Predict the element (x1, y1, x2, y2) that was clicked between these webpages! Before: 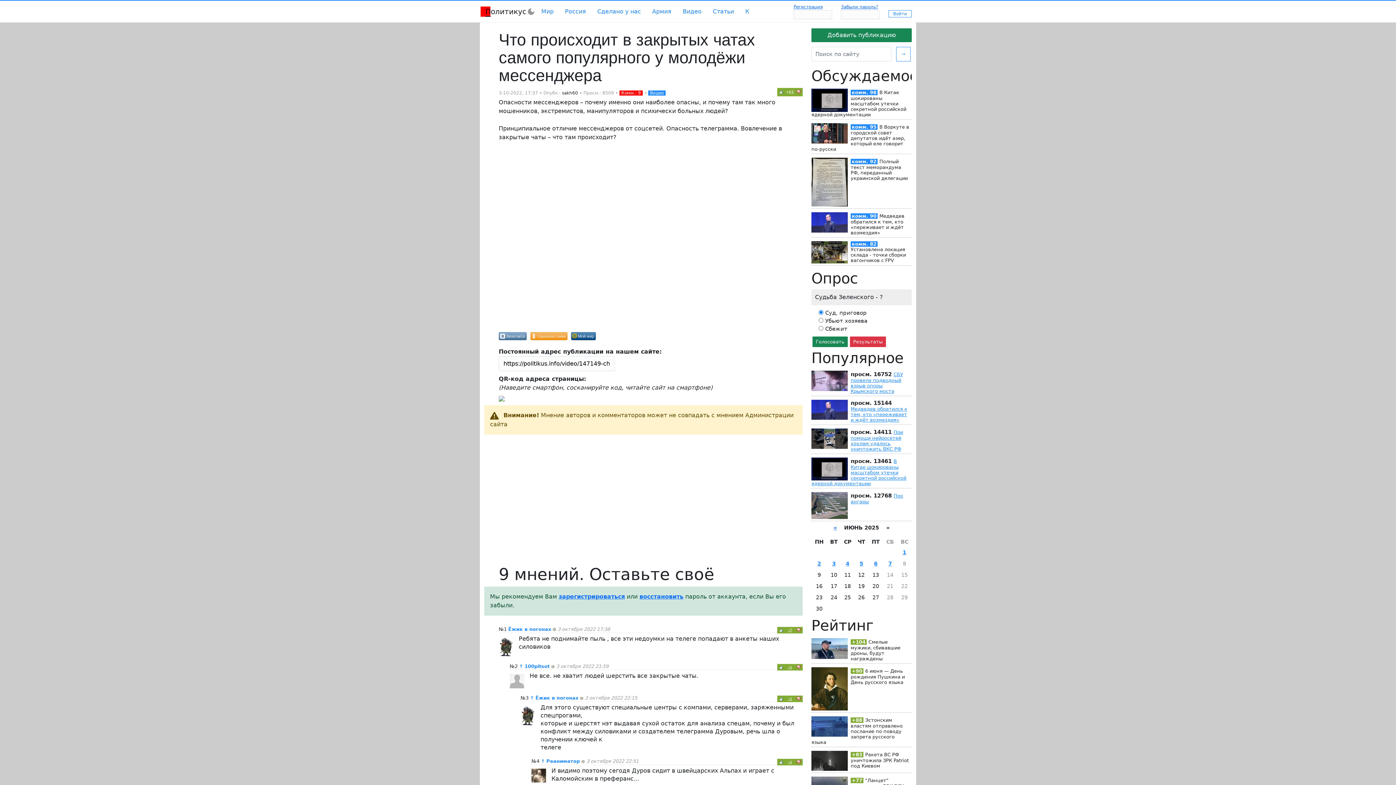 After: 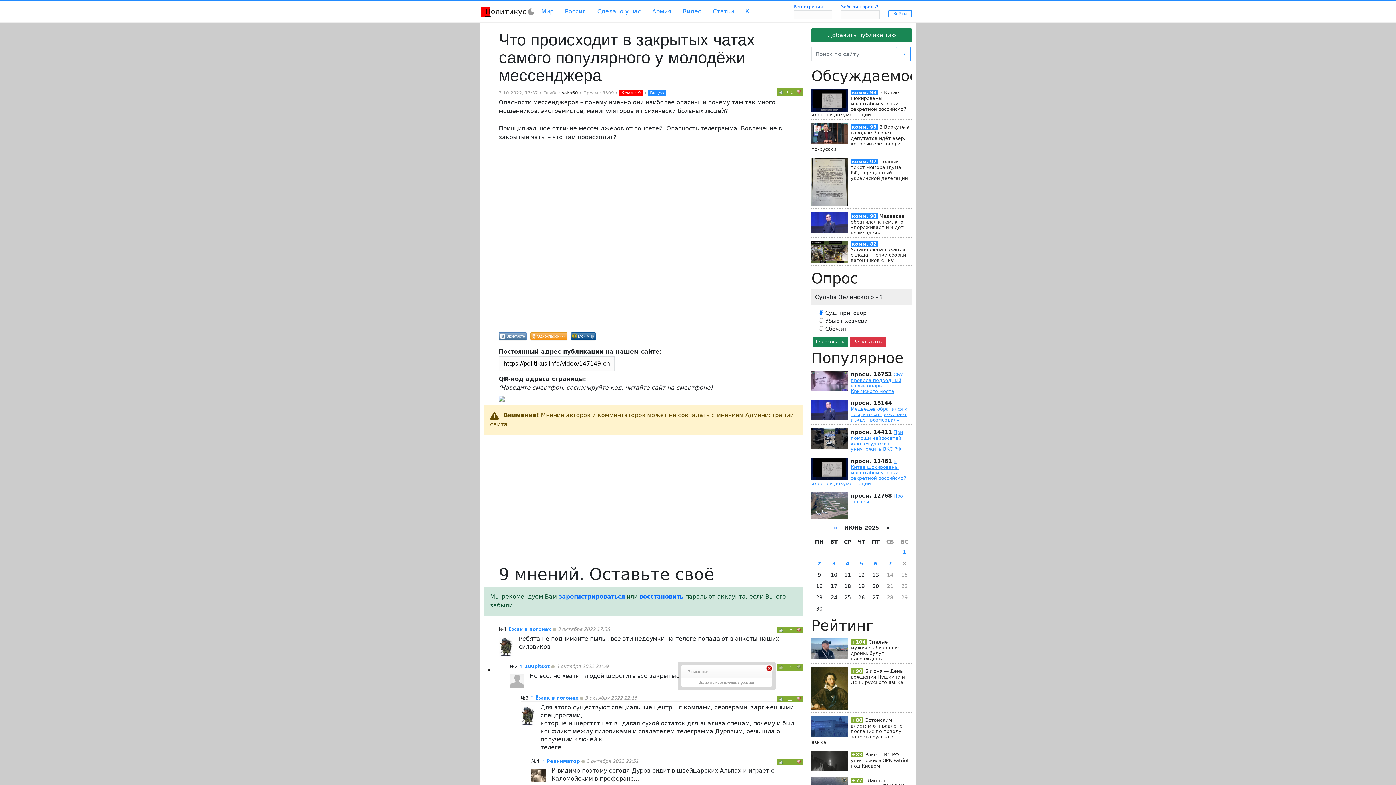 Action: bbox: (779, 665, 783, 669)